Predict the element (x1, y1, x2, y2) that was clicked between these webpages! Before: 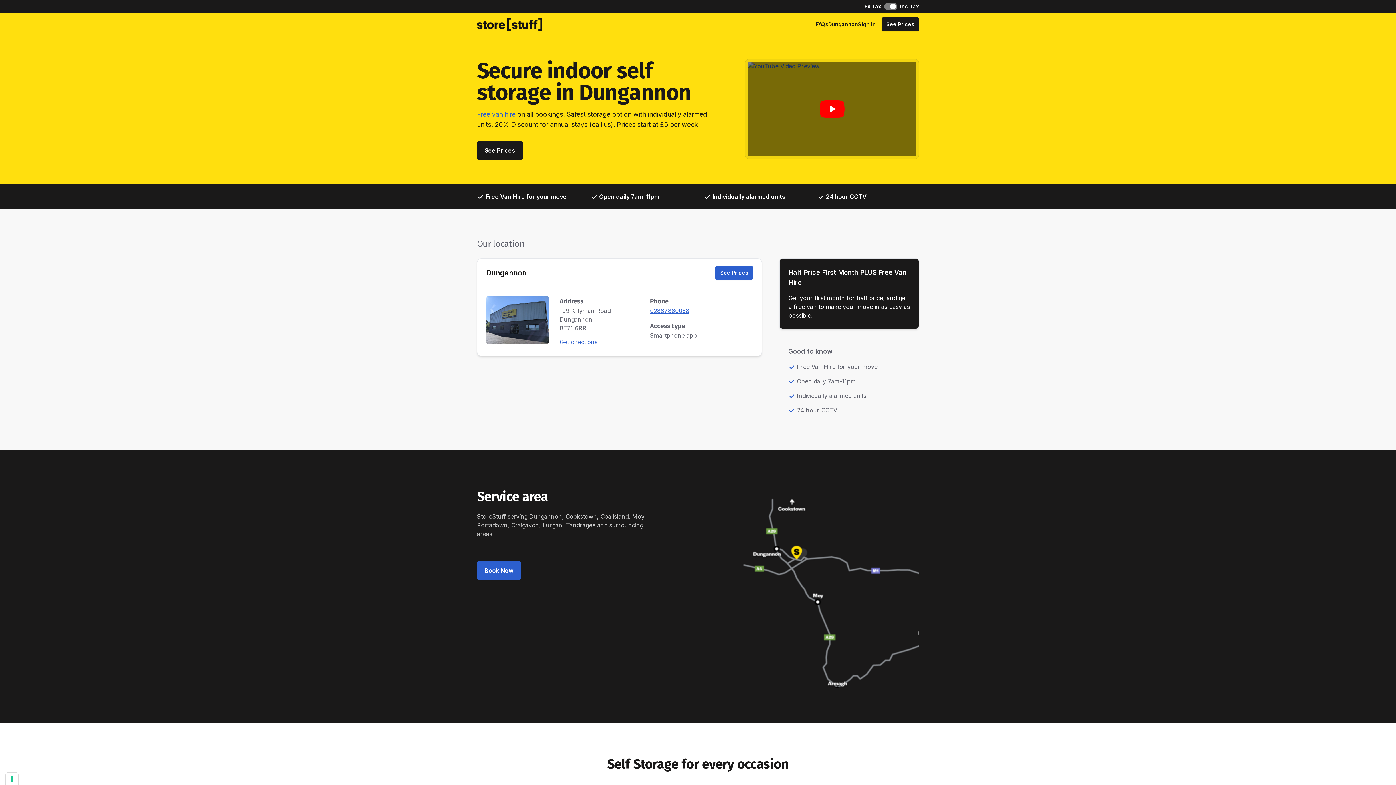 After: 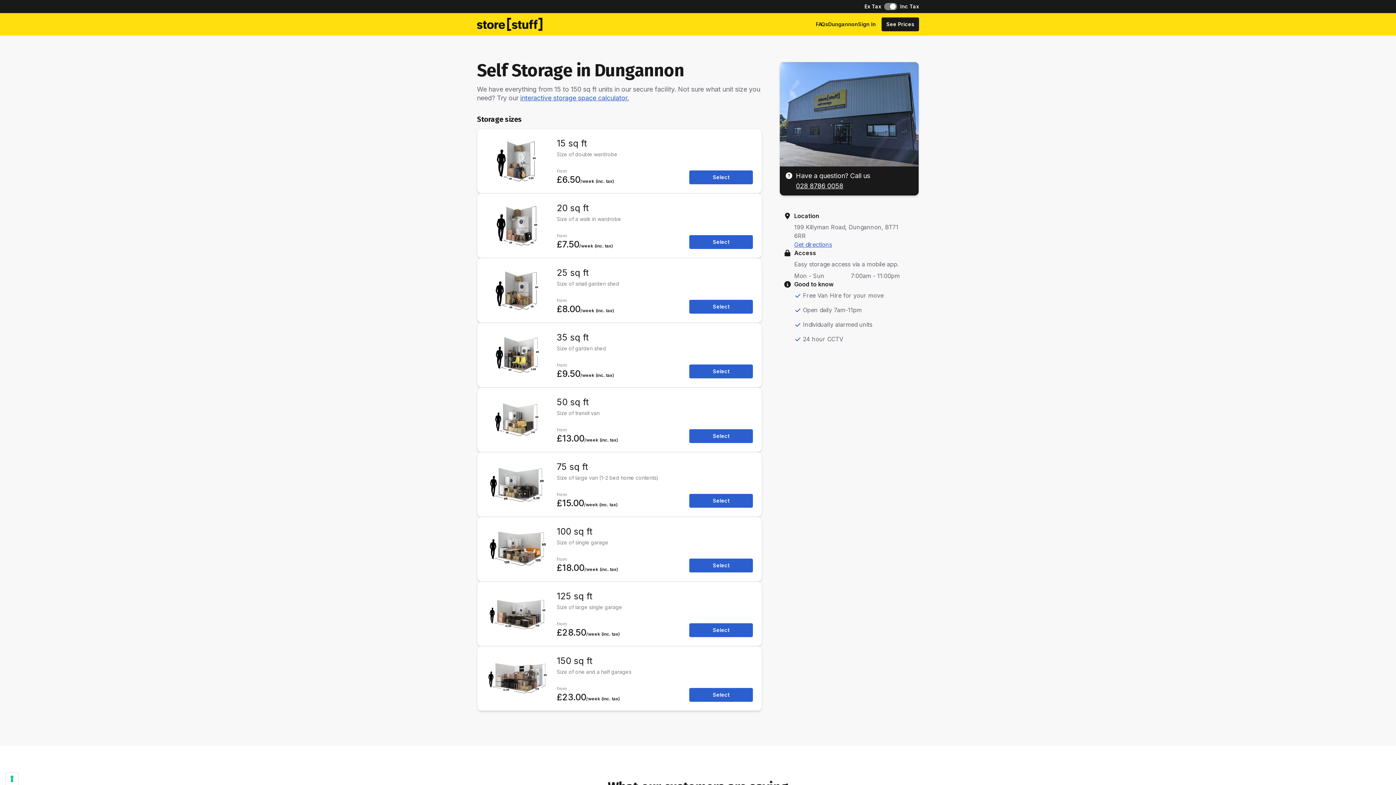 Action: label: See Prices bbox: (715, 266, 753, 280)